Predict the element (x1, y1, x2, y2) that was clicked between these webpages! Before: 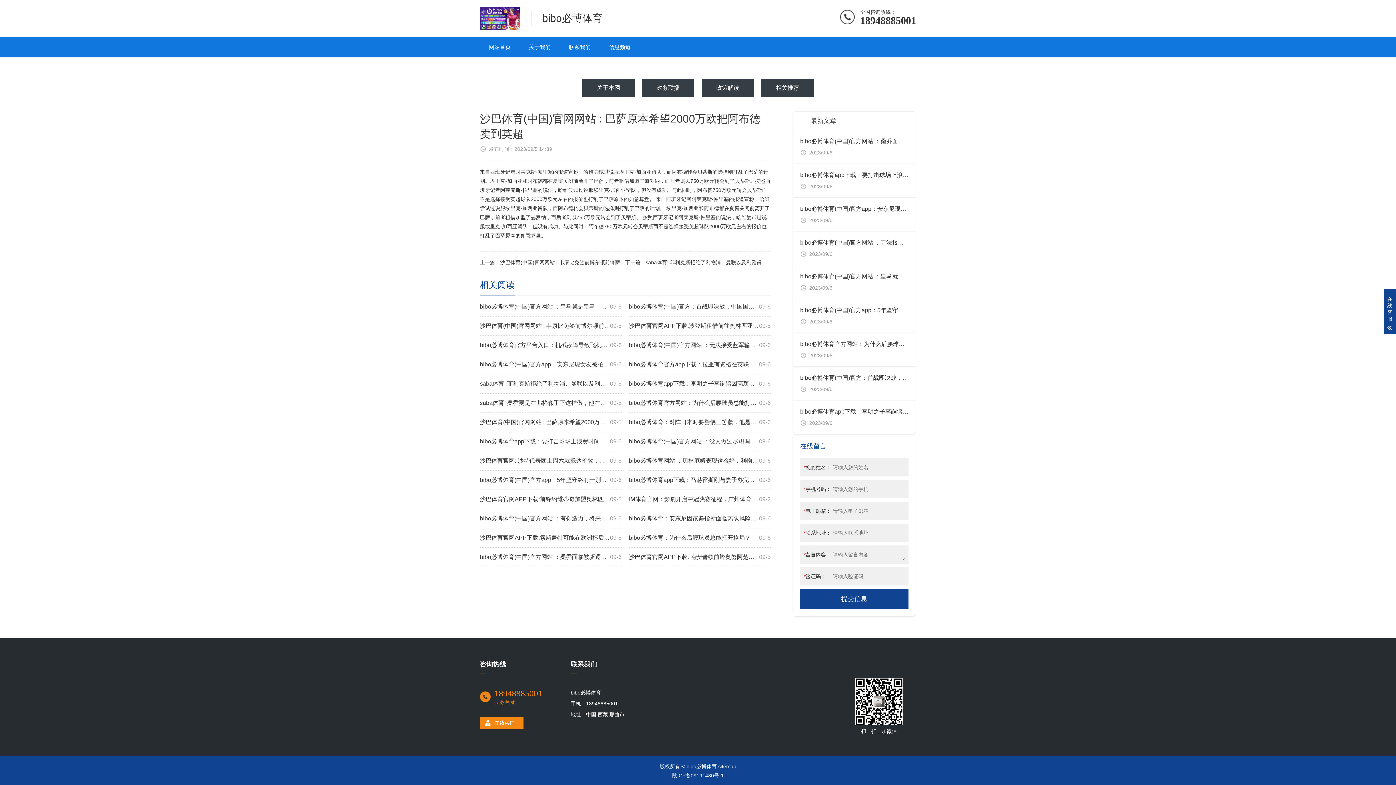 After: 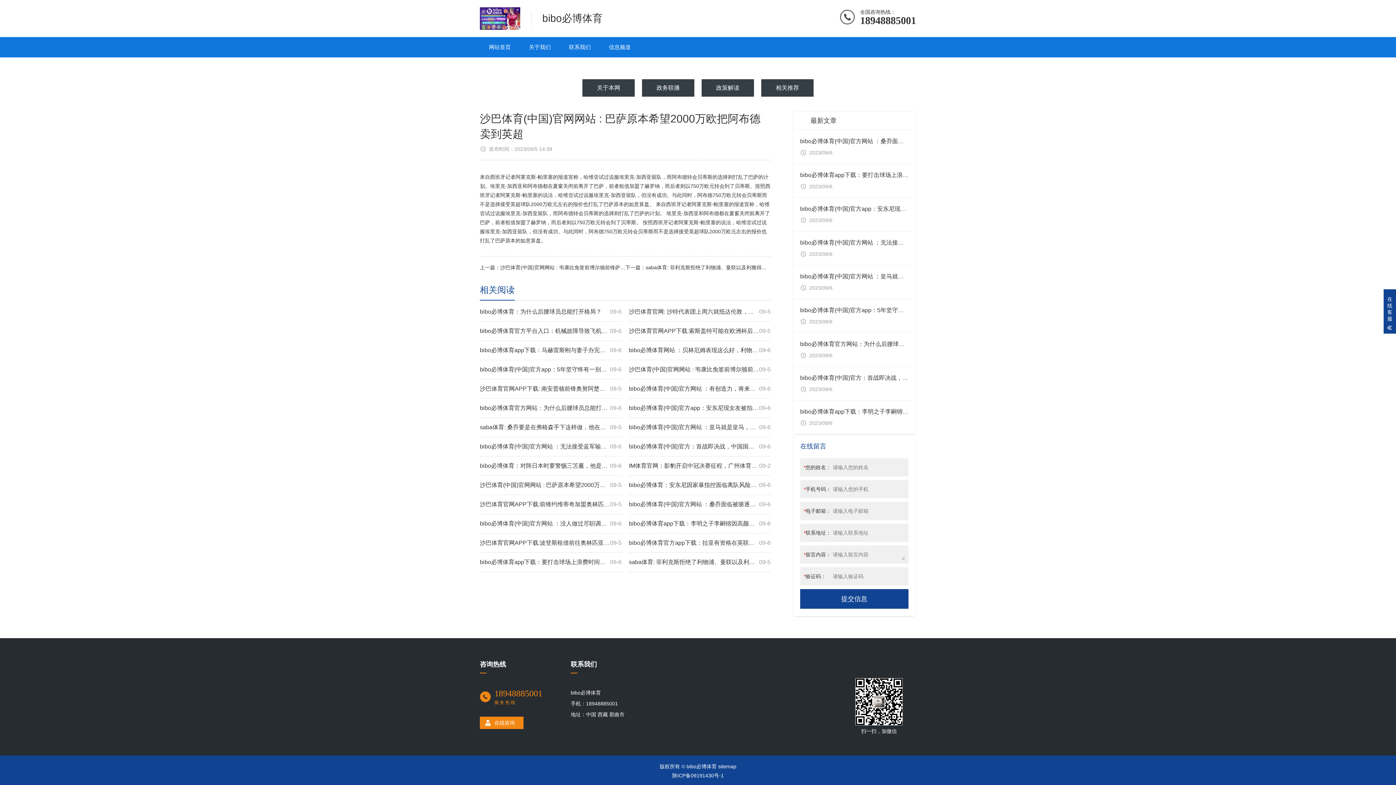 Action: bbox: (480, 418, 621, 432) label: 09-5
沙巴体育(中国)官网网站 : 巴萨原本希望2000万欧把阿布德卖到英超